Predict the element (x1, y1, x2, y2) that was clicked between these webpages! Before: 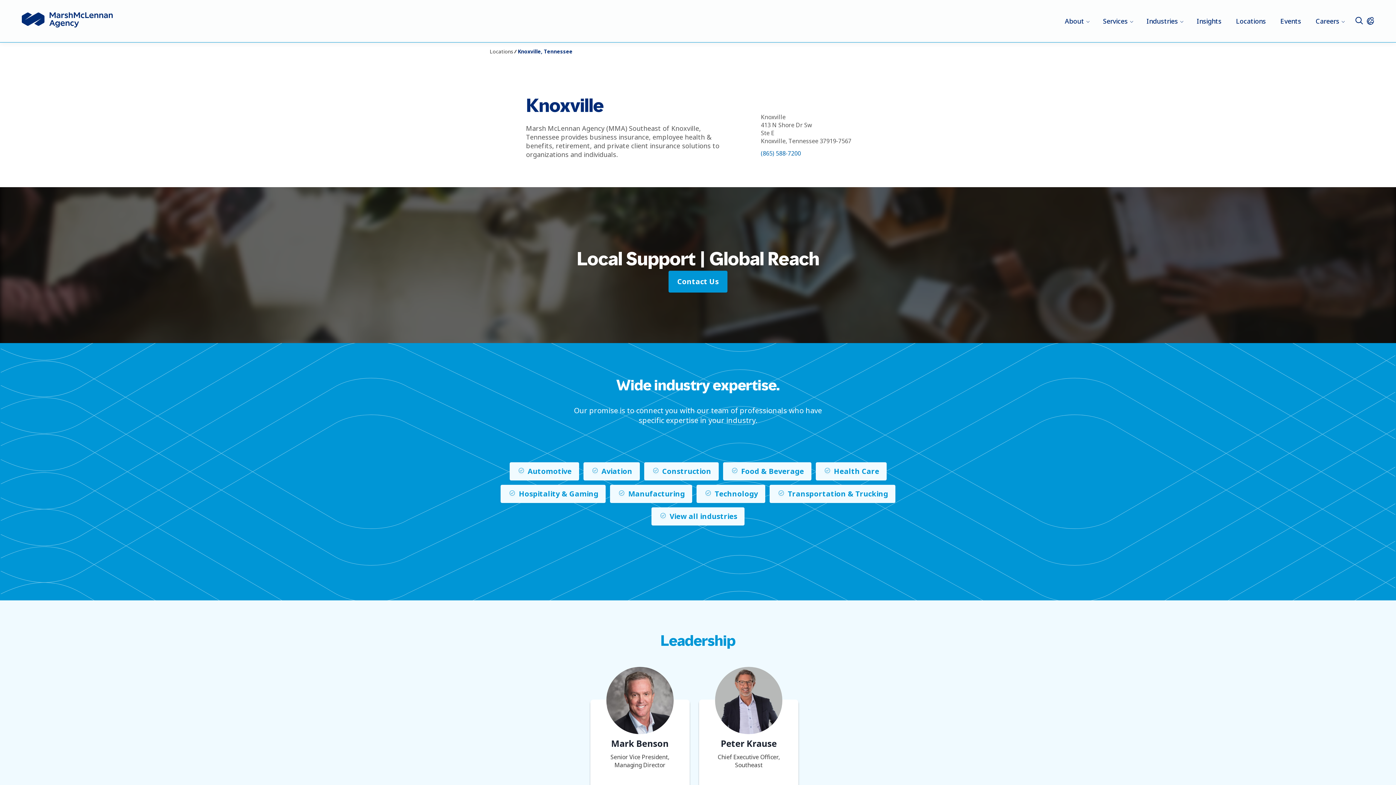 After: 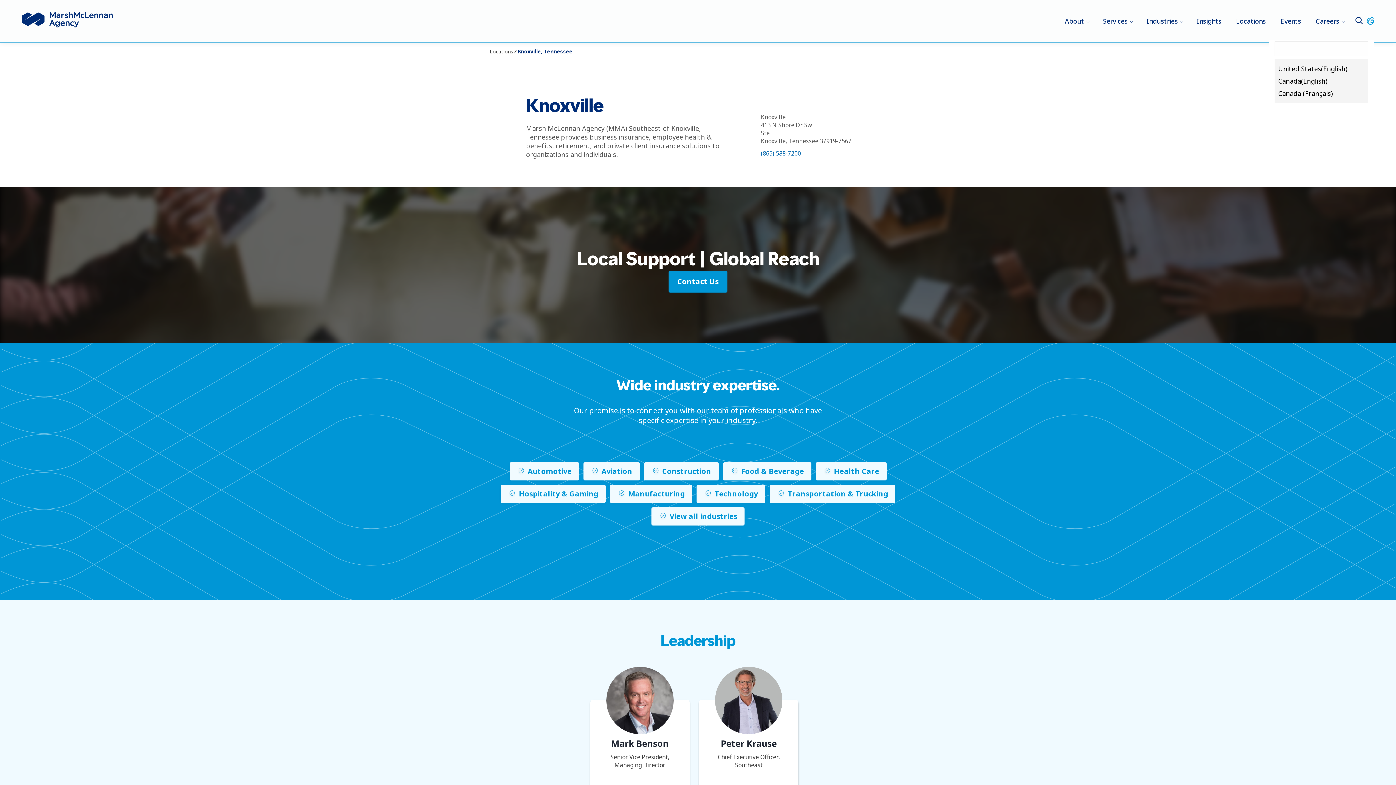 Action: label: Expand or collapse language selector bbox: (1366, 16, 1374, 24)